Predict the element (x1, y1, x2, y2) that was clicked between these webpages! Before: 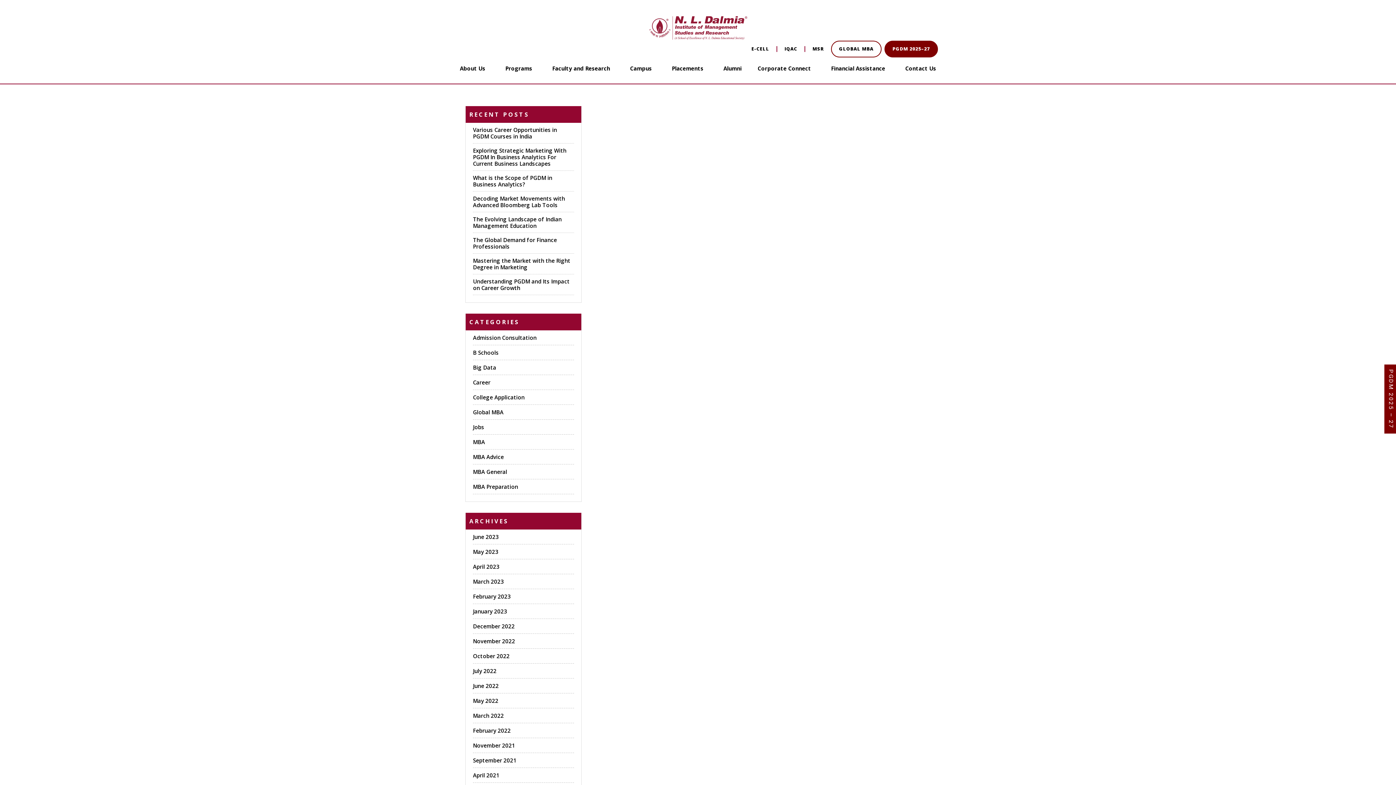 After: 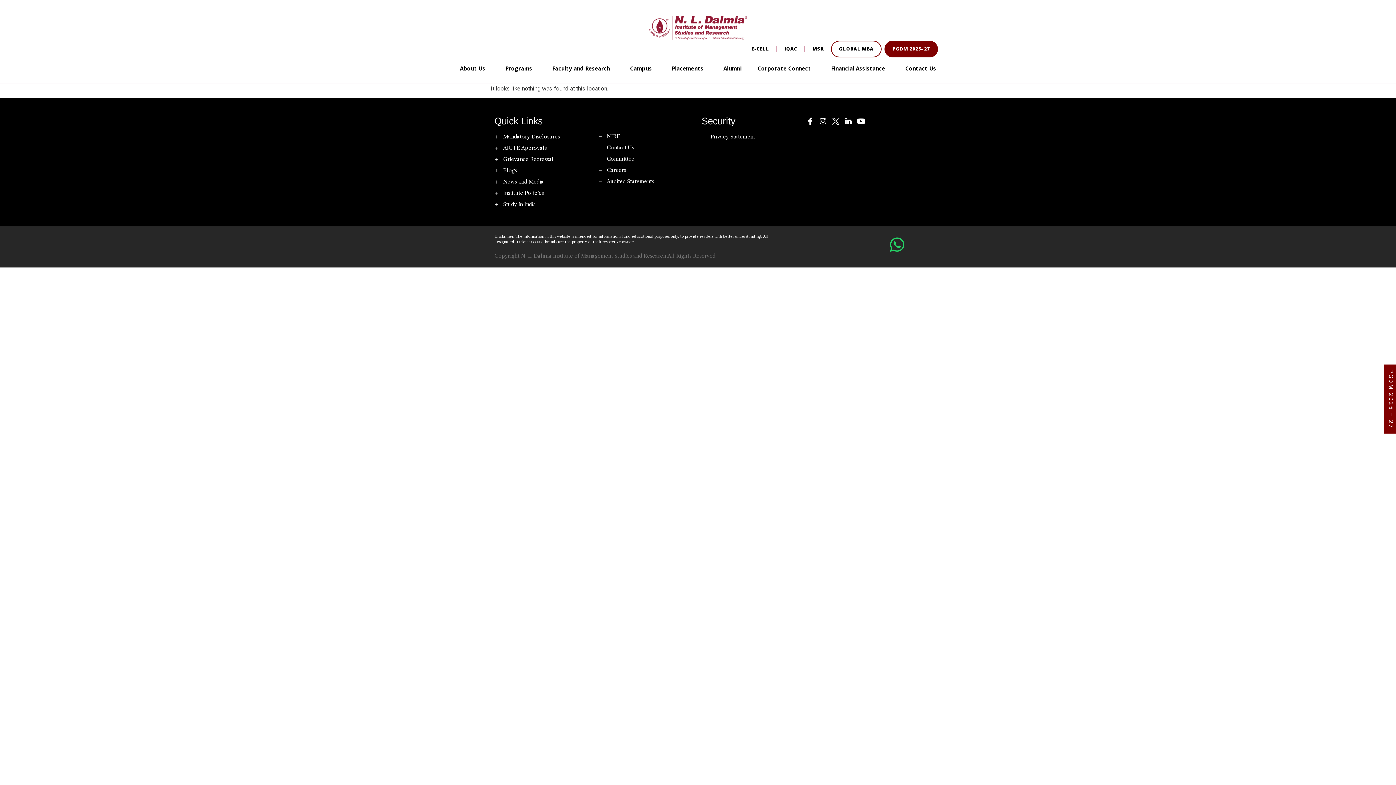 Action: label: December 2022 bbox: (473, 619, 574, 633)